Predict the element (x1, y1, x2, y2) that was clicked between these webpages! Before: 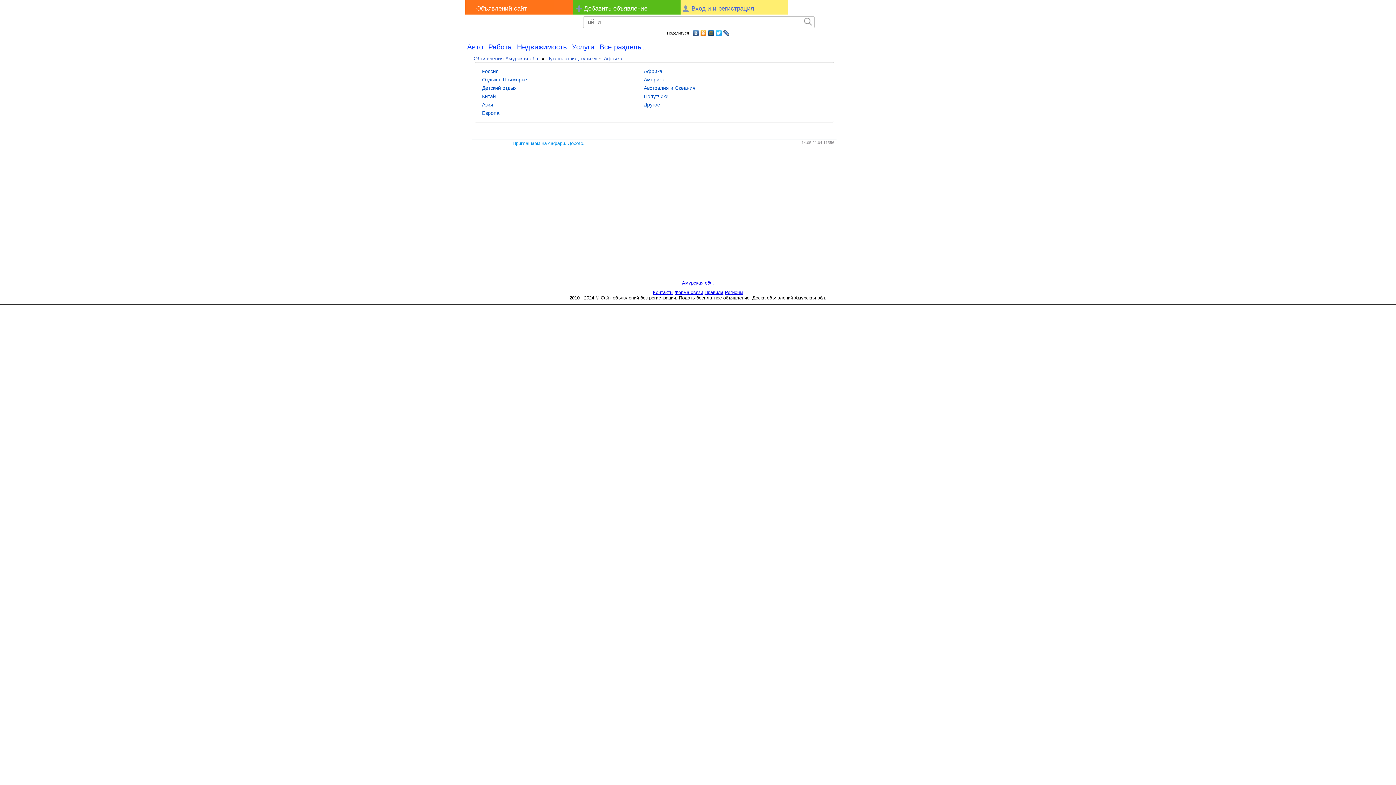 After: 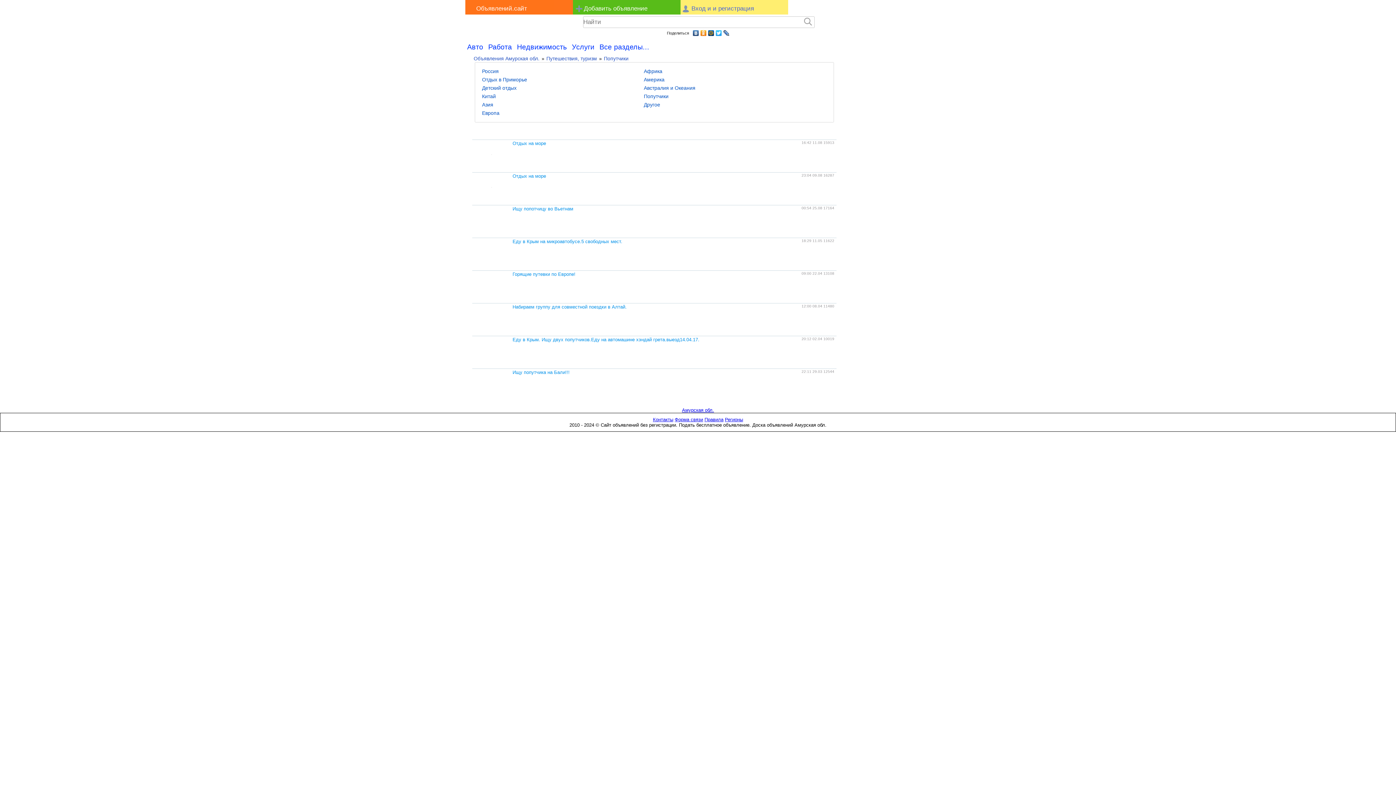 Action: label: Попутчики bbox: (644, 93, 827, 100)